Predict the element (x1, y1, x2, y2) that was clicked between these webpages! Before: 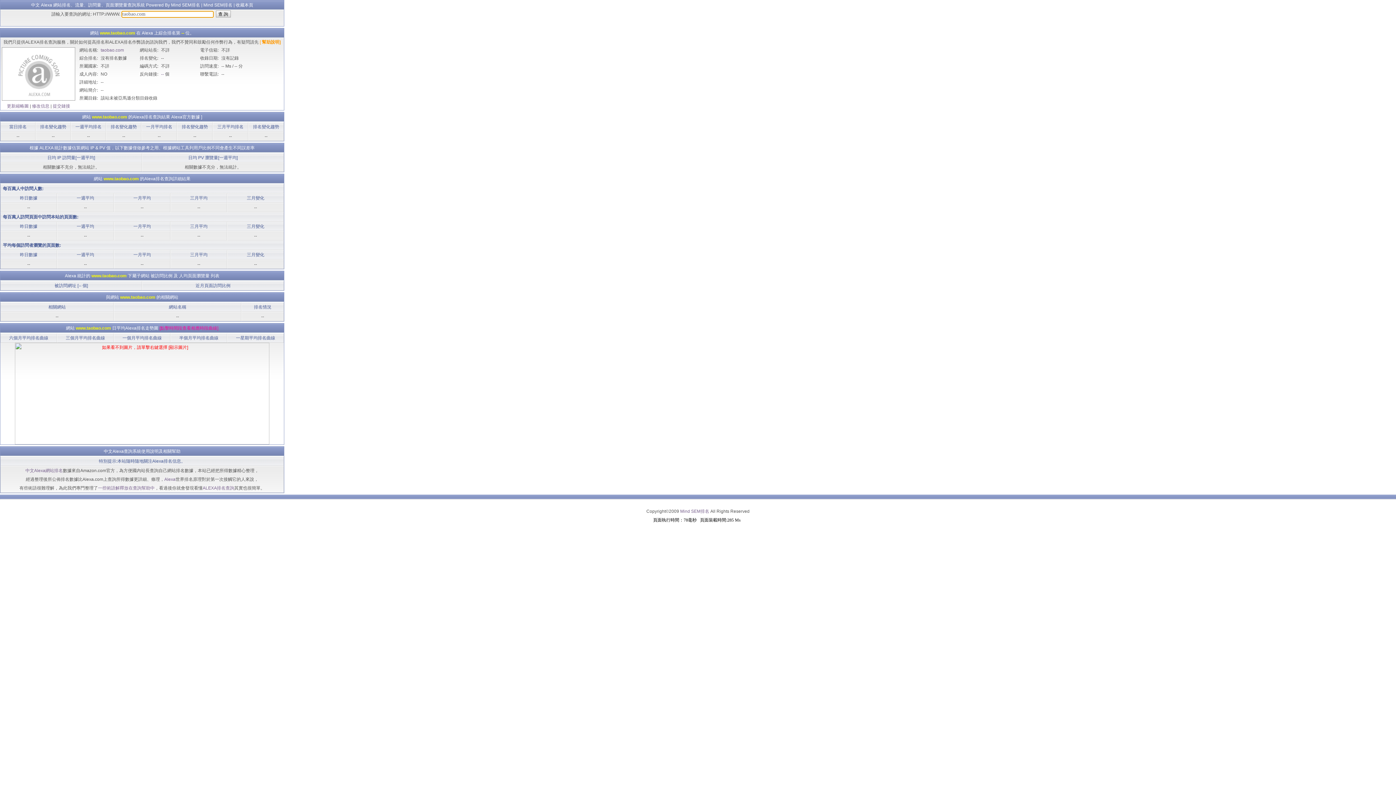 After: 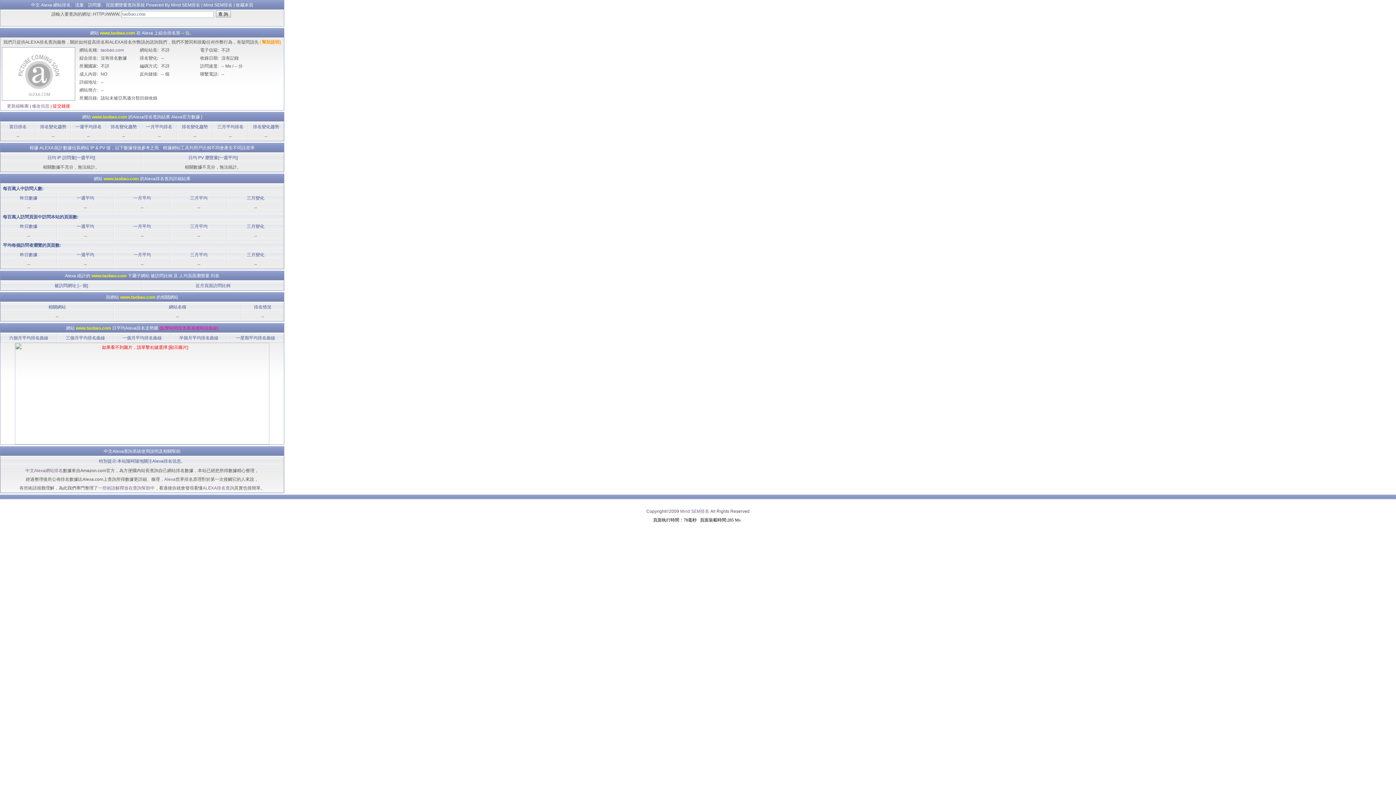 Action: bbox: (52, 103, 70, 108) label: 提交鏈接